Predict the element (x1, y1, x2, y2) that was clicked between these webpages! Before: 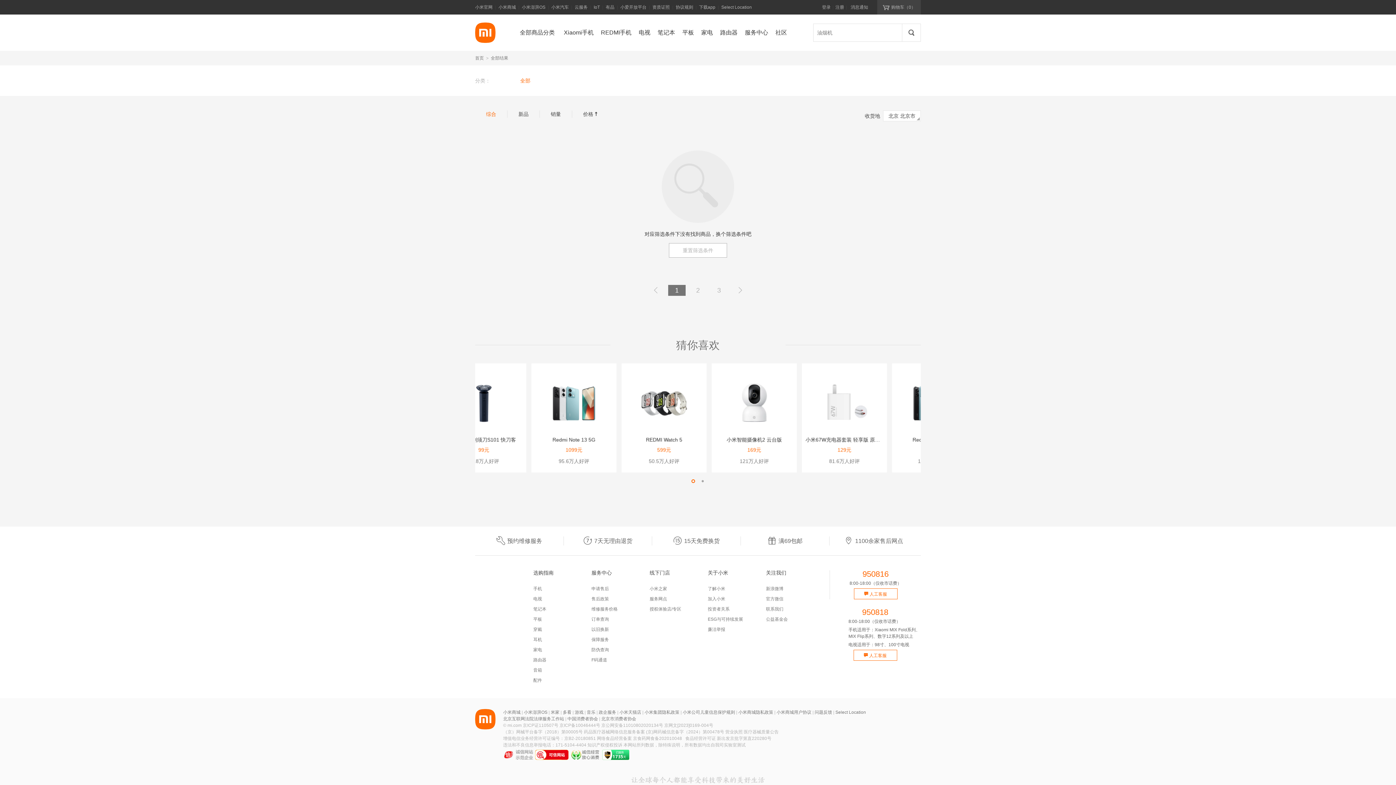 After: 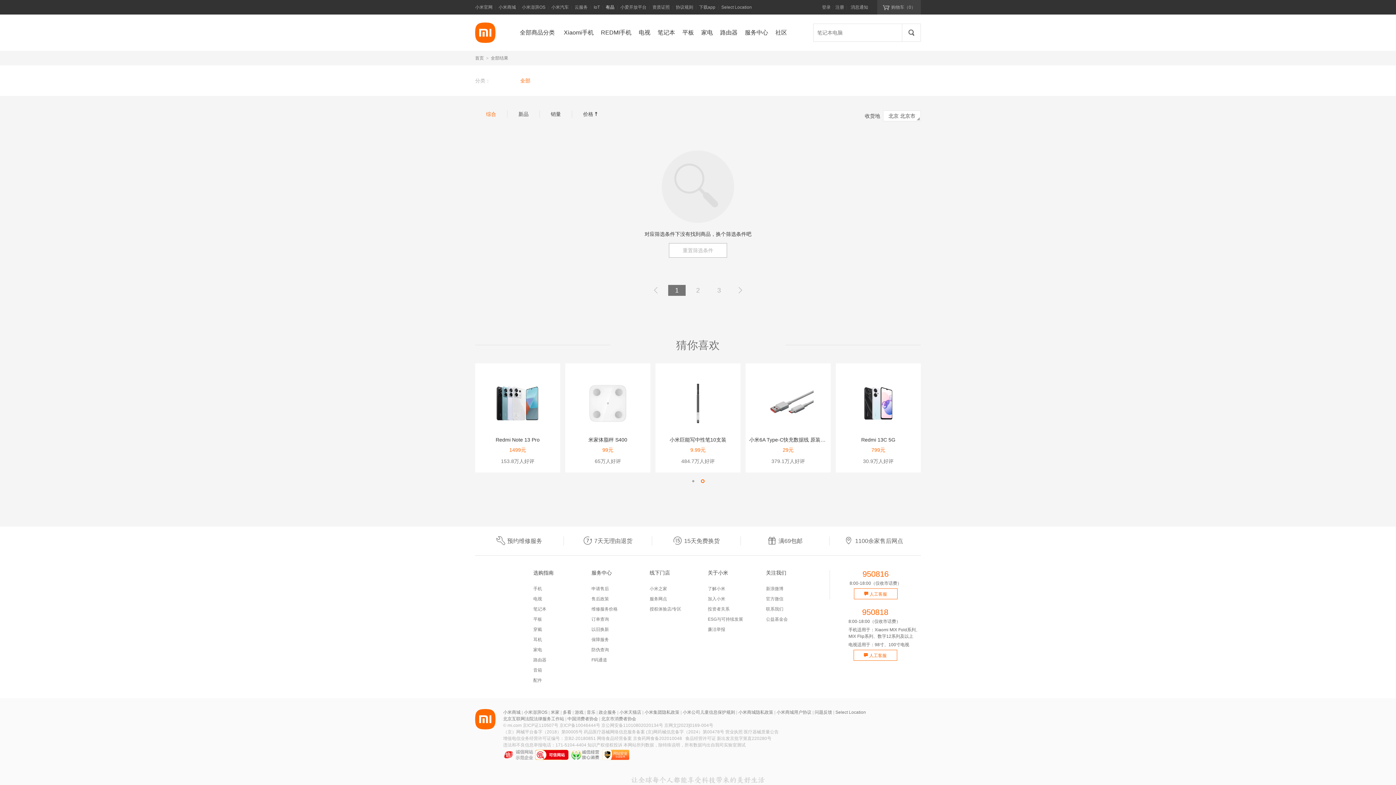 Action: bbox: (605, 0, 614, 14) label: 有品